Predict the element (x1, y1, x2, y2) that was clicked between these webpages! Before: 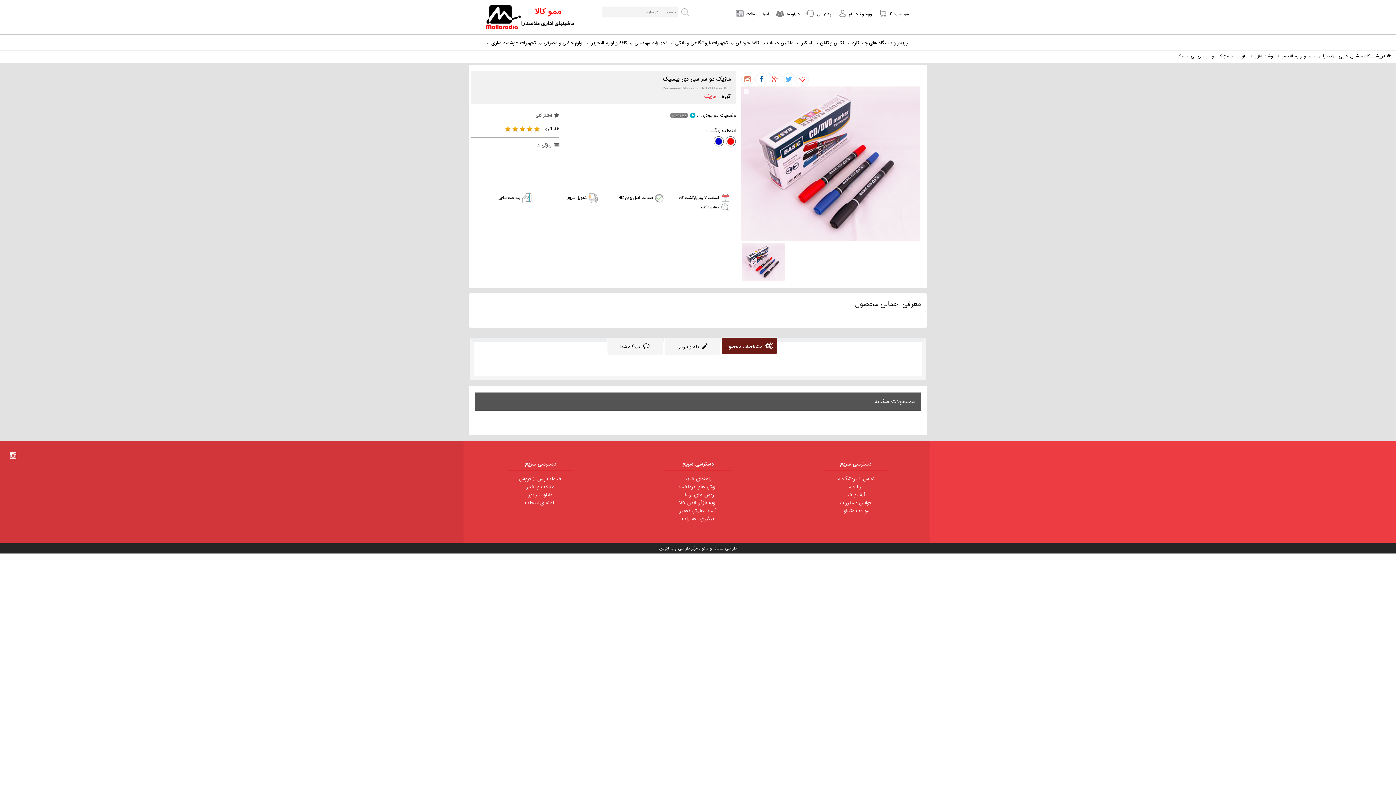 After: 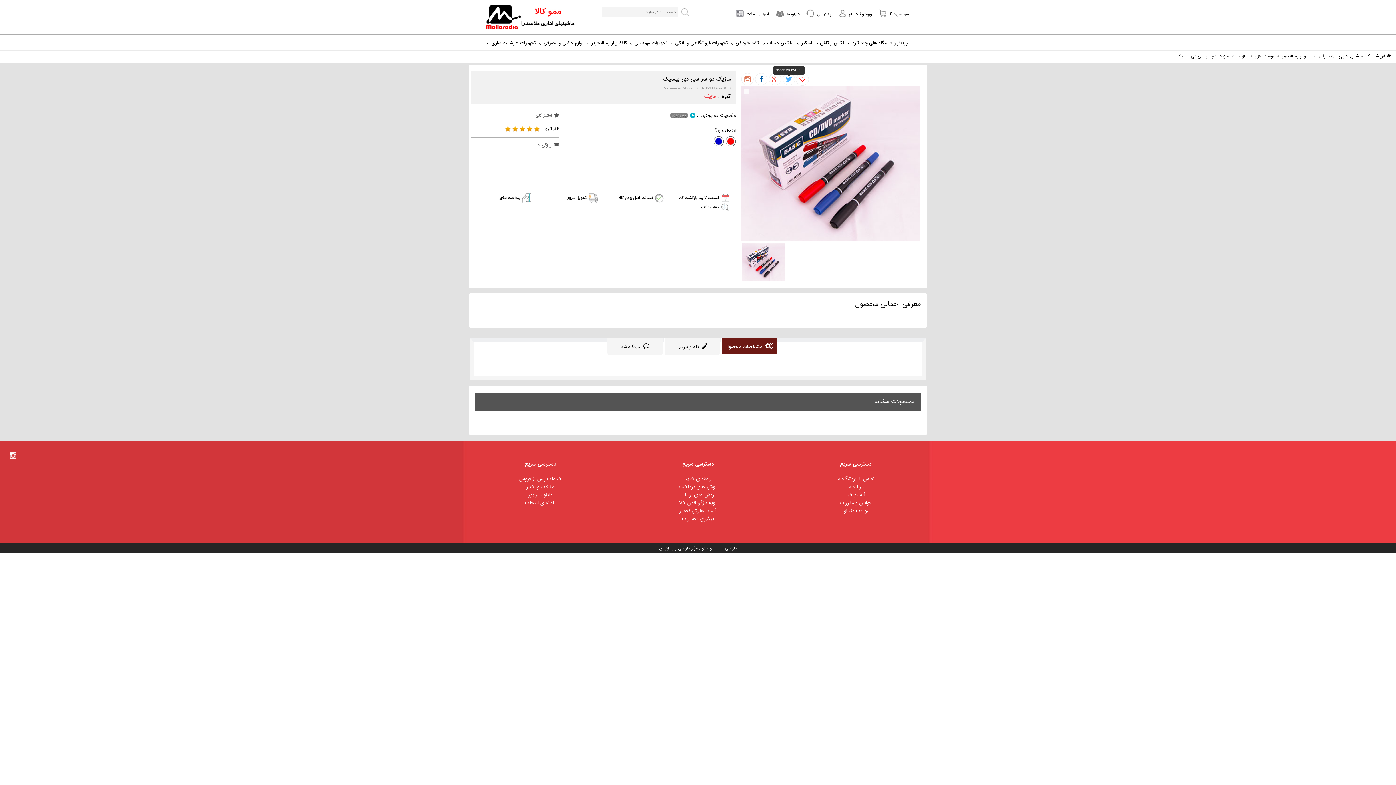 Action: bbox: (782, 76, 795, 84)